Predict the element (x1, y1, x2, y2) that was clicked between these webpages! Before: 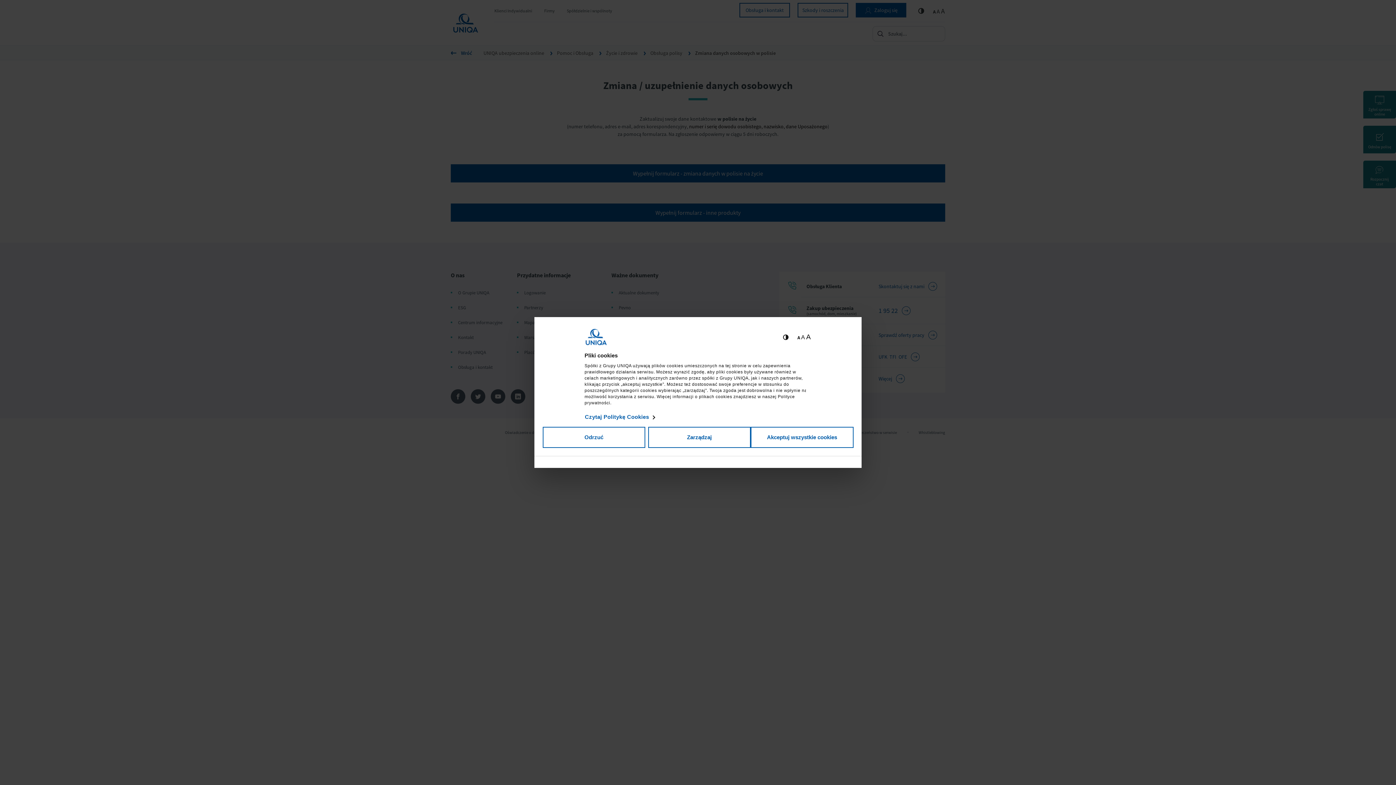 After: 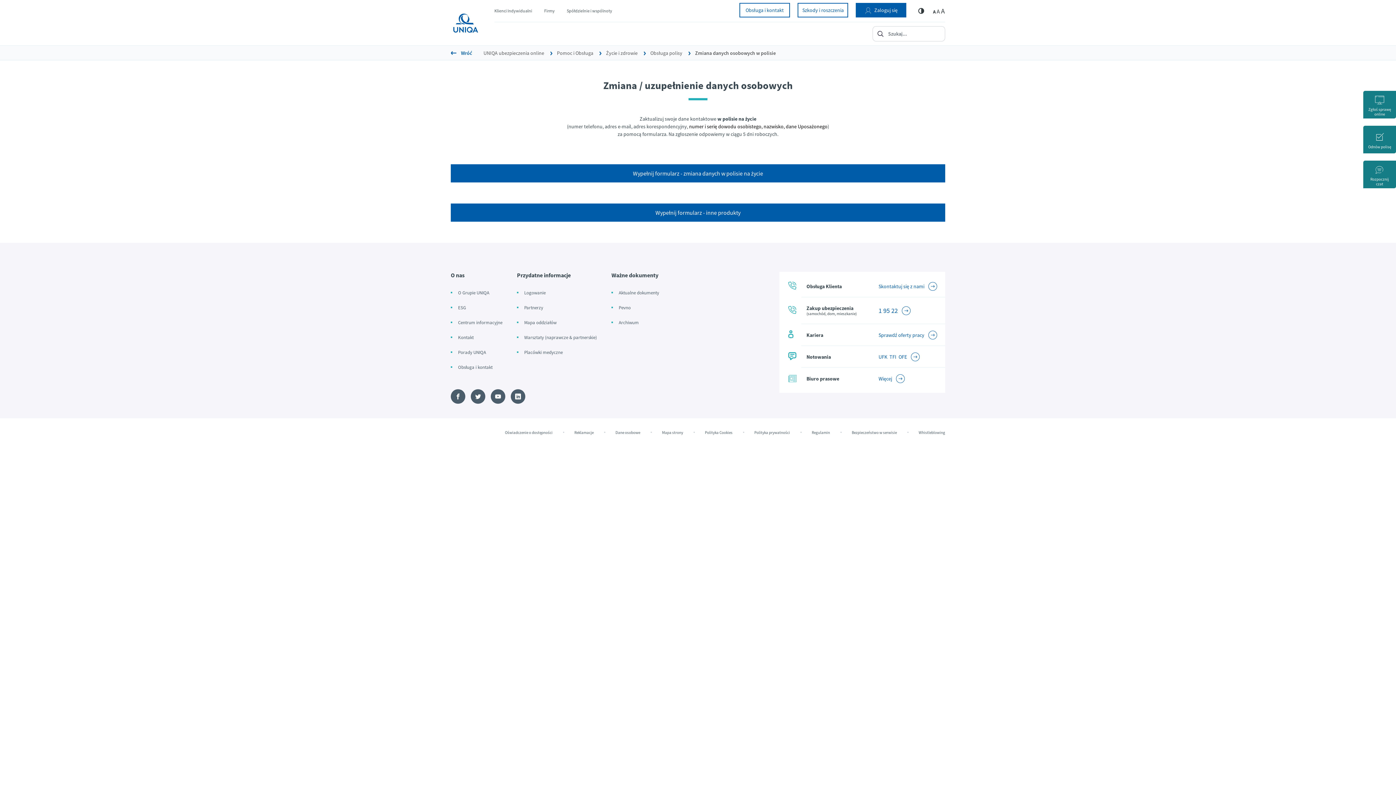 Action: bbox: (542, 426, 645, 448) label: Odrzuć